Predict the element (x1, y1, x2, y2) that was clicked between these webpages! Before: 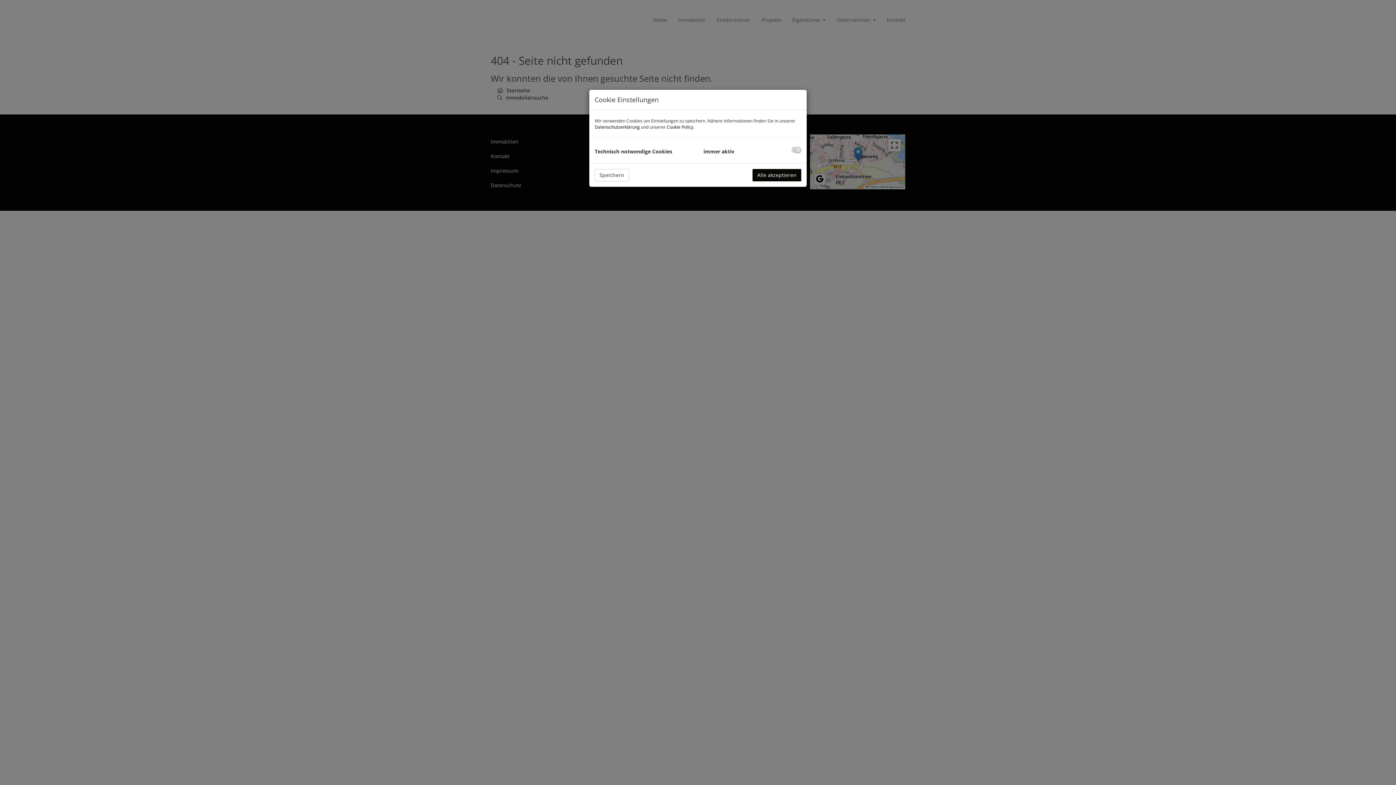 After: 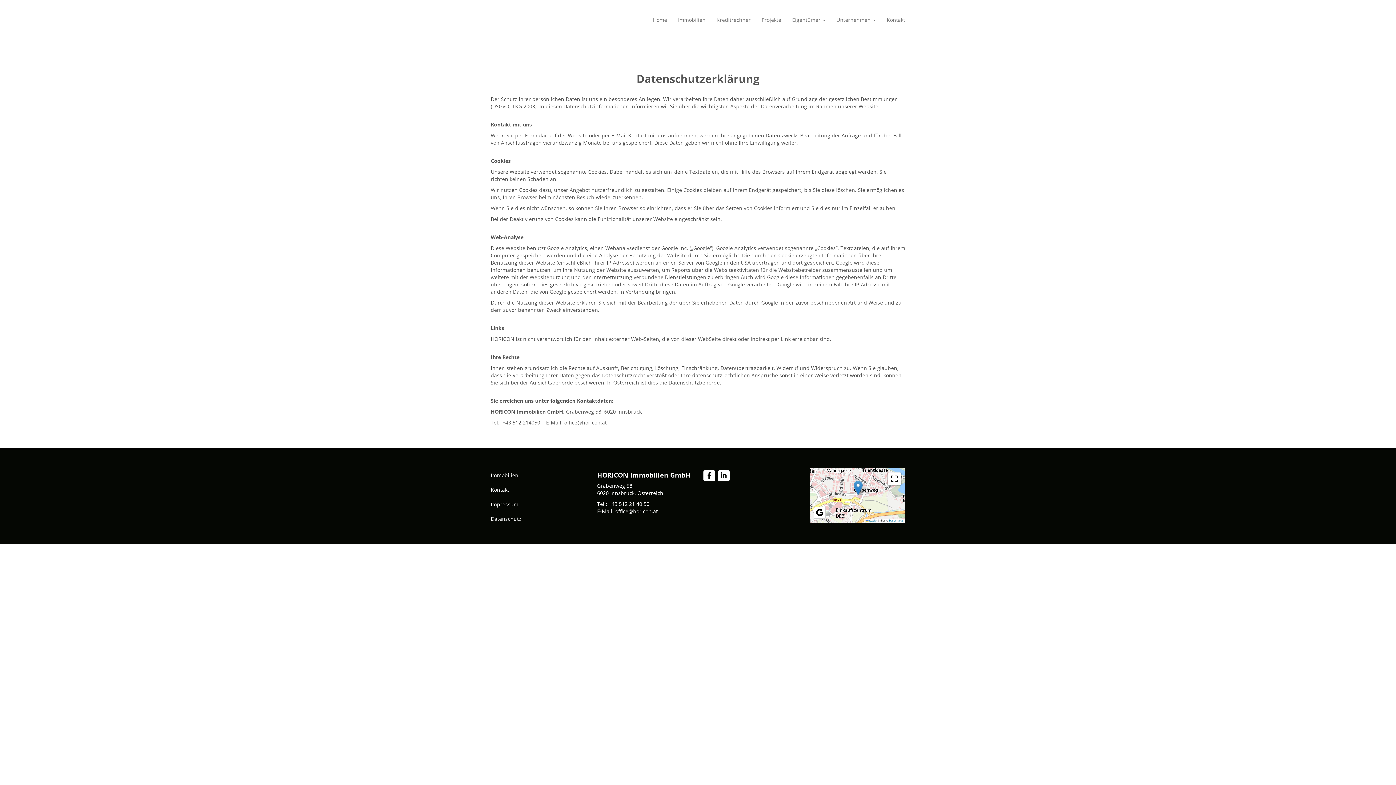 Action: bbox: (594, 124, 640, 130) label: Datenschutzerklärung